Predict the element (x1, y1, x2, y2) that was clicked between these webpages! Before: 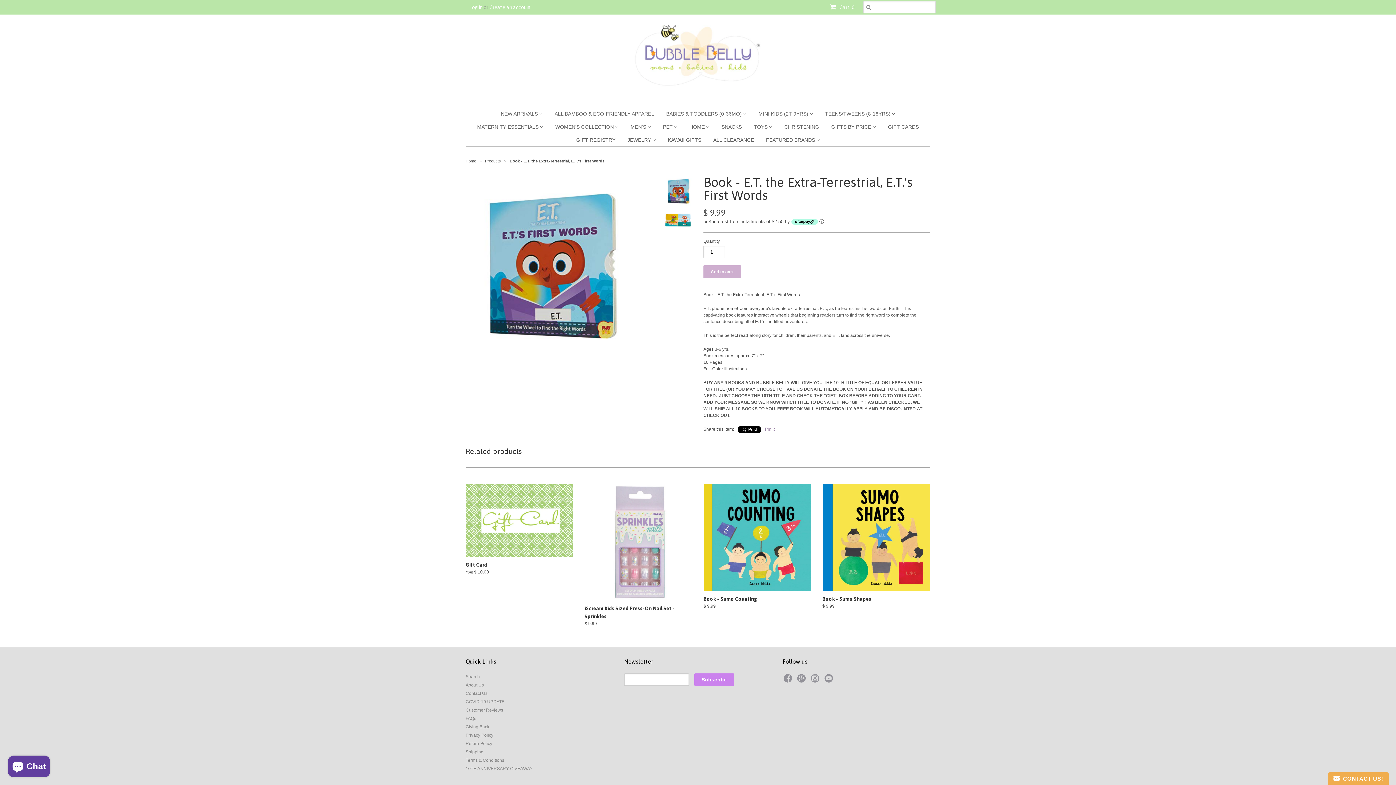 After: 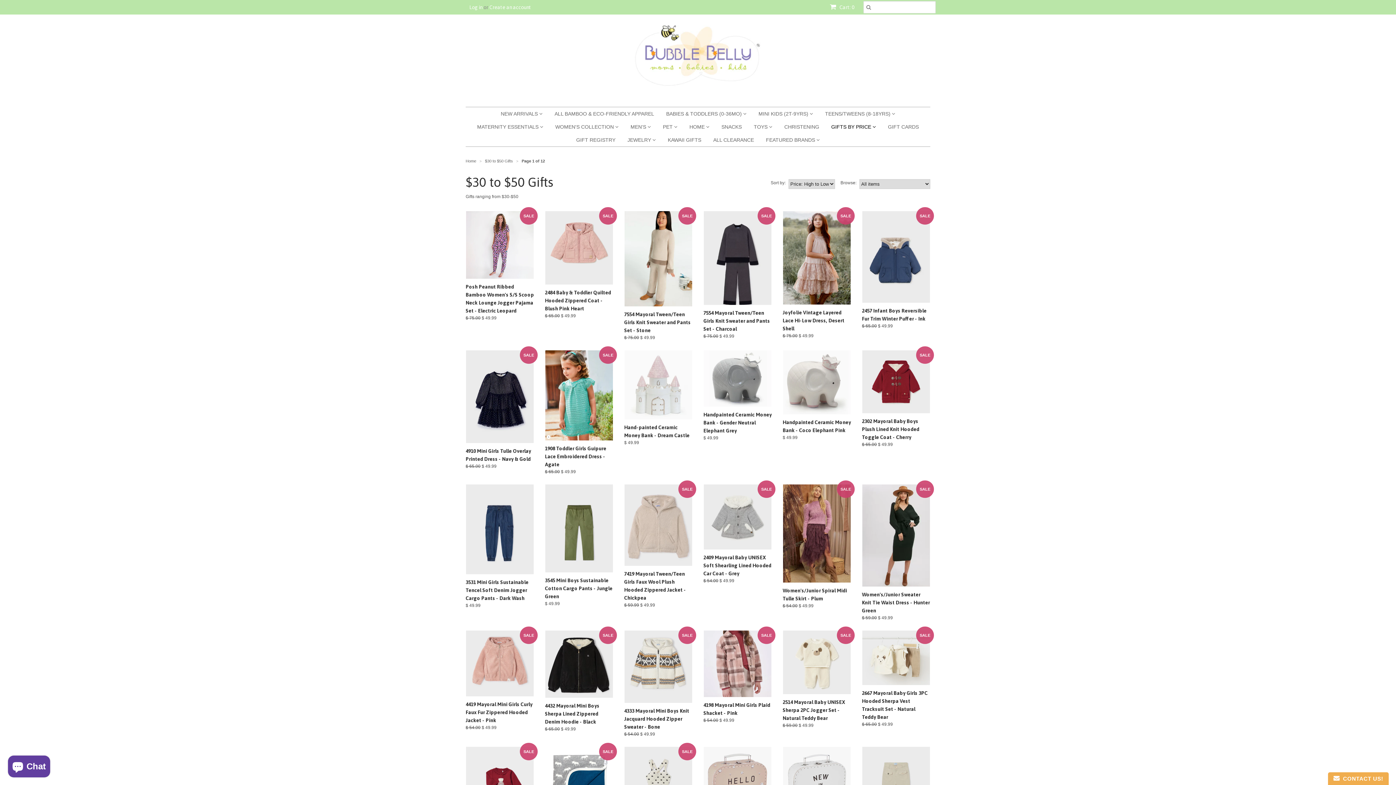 Action: label: GIFTS BY PRICE  bbox: (826, 120, 881, 133)